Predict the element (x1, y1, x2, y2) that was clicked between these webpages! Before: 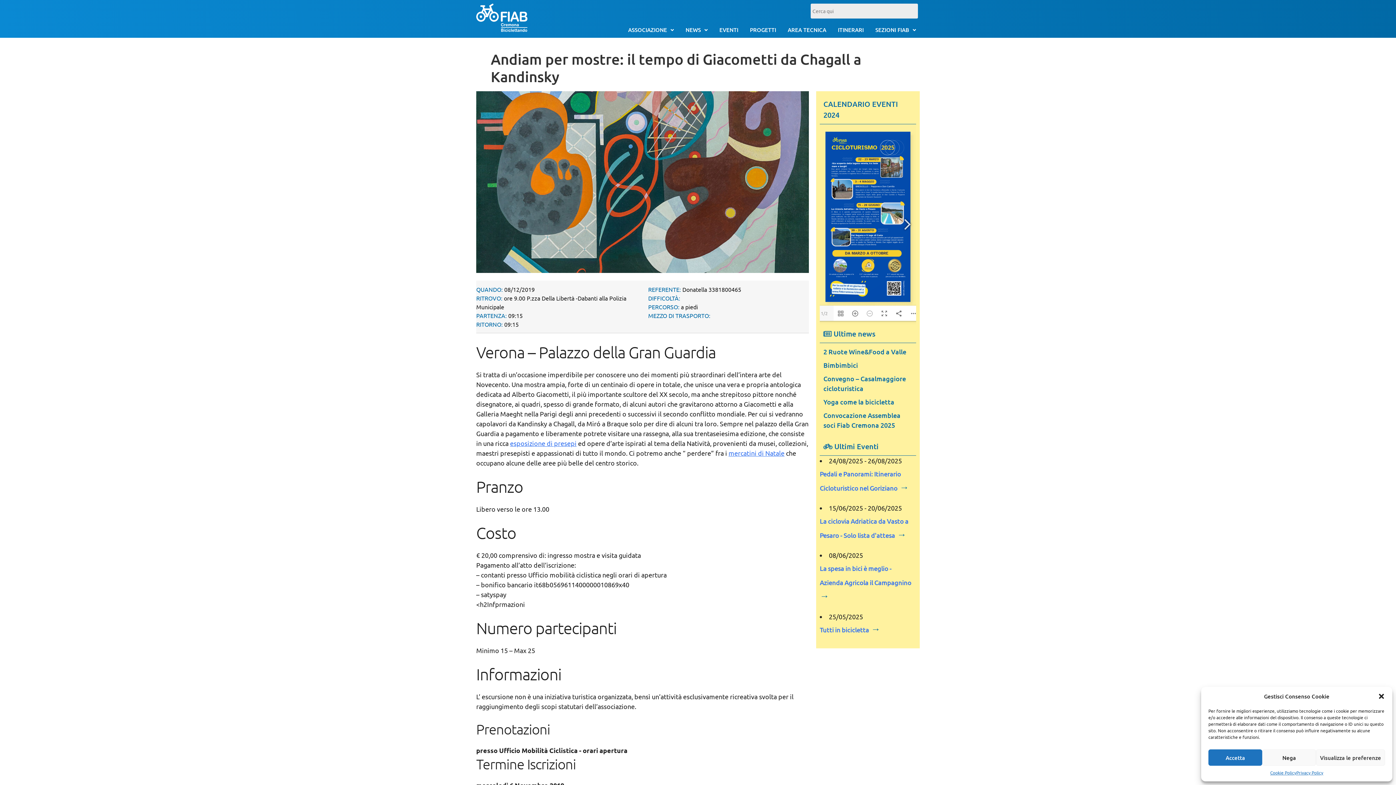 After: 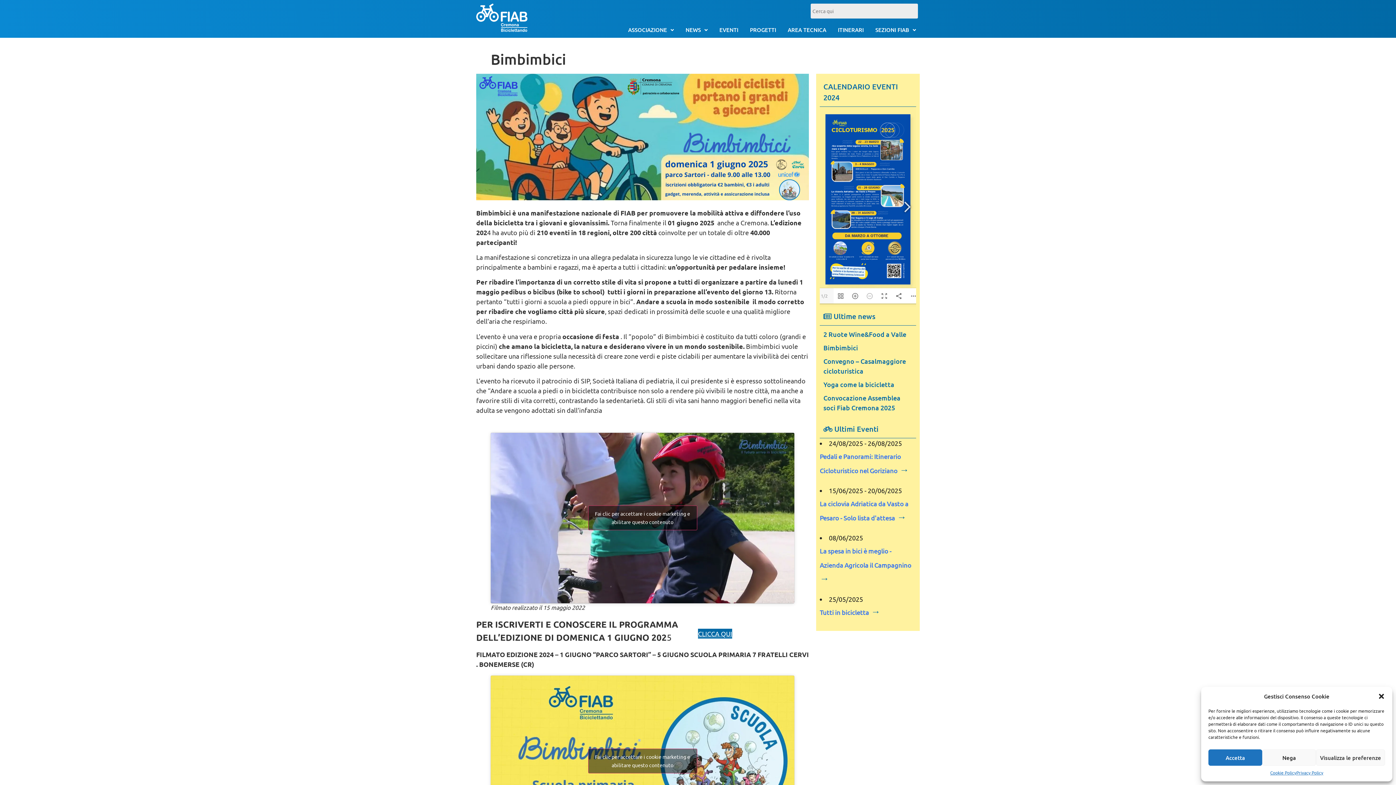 Action: bbox: (823, 361, 858, 369) label: Bimbimbici